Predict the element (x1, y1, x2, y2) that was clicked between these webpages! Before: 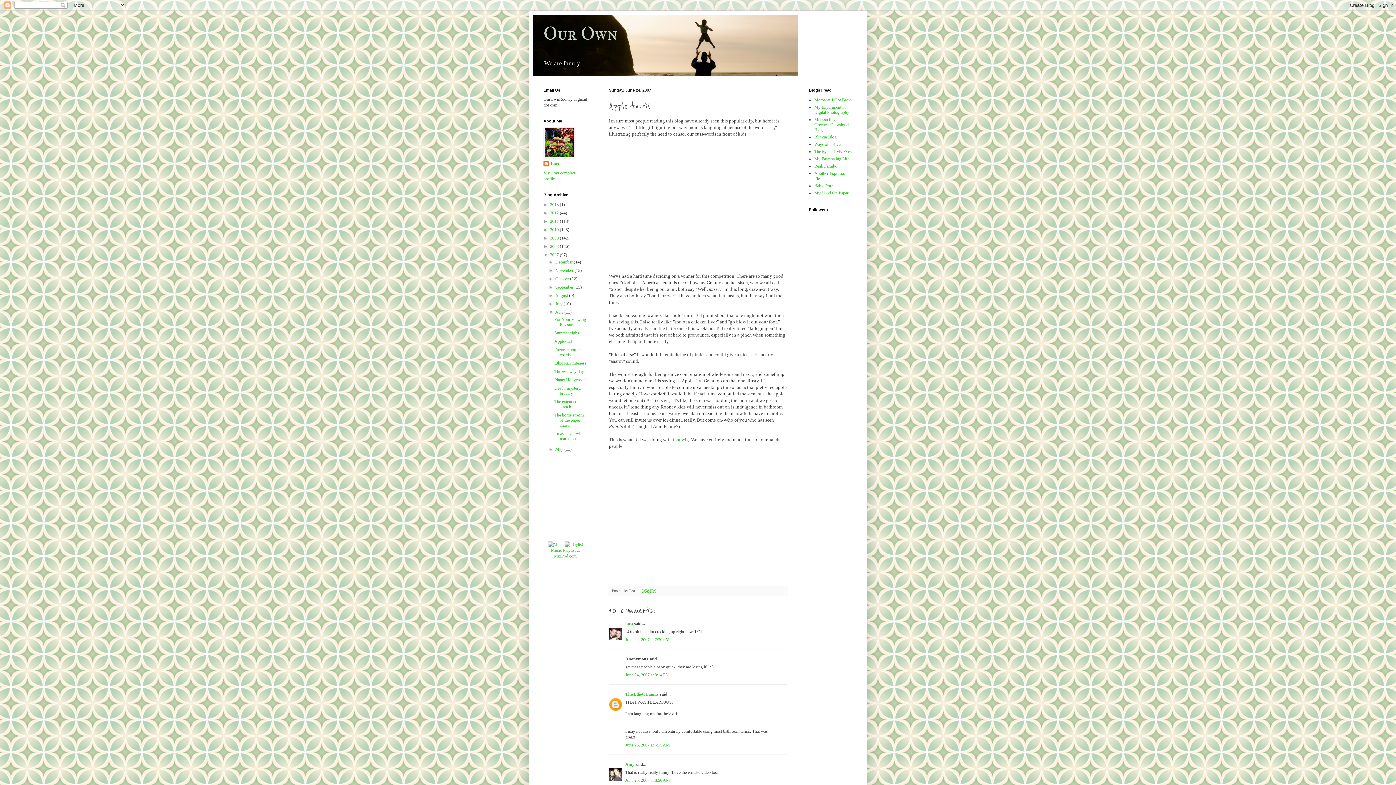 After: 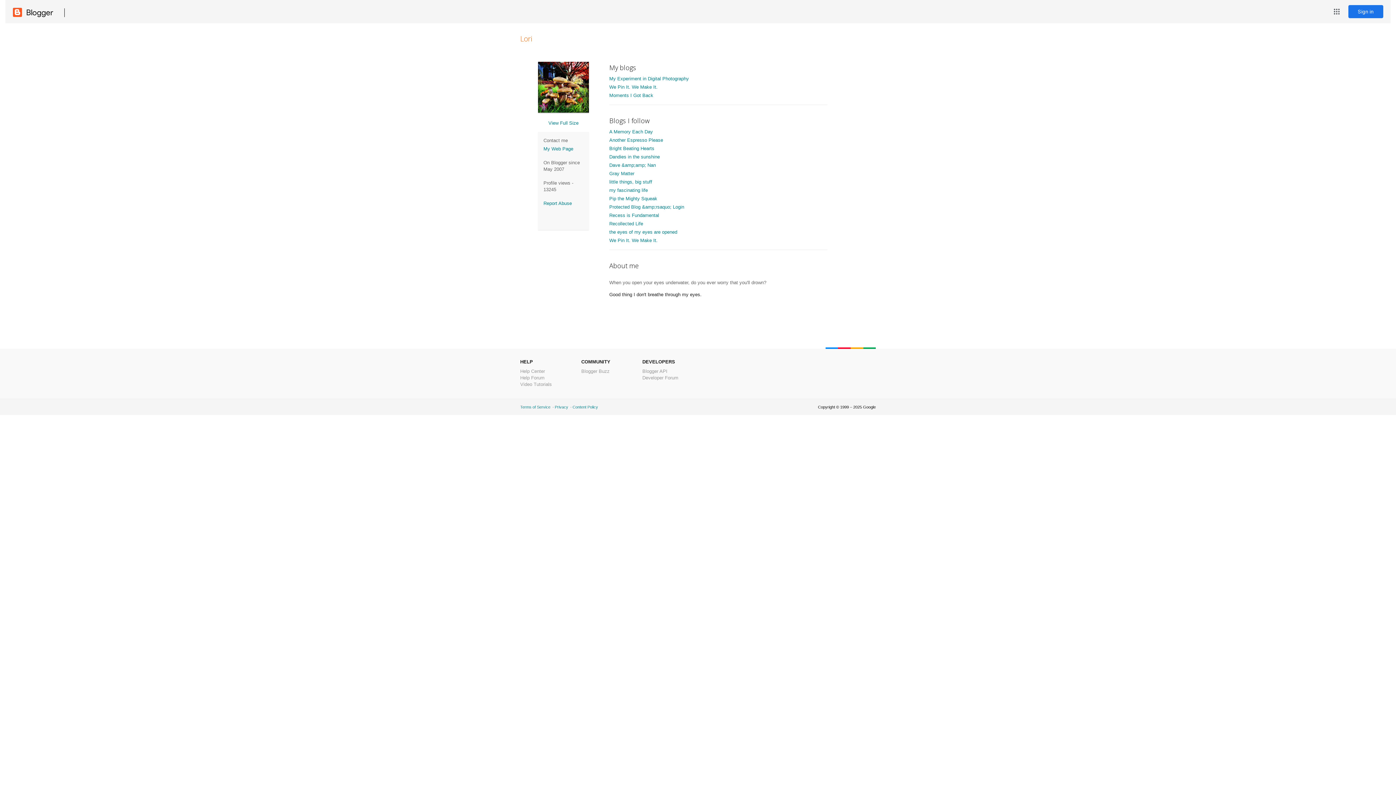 Action: bbox: (543, 160, 558, 168) label: Lori